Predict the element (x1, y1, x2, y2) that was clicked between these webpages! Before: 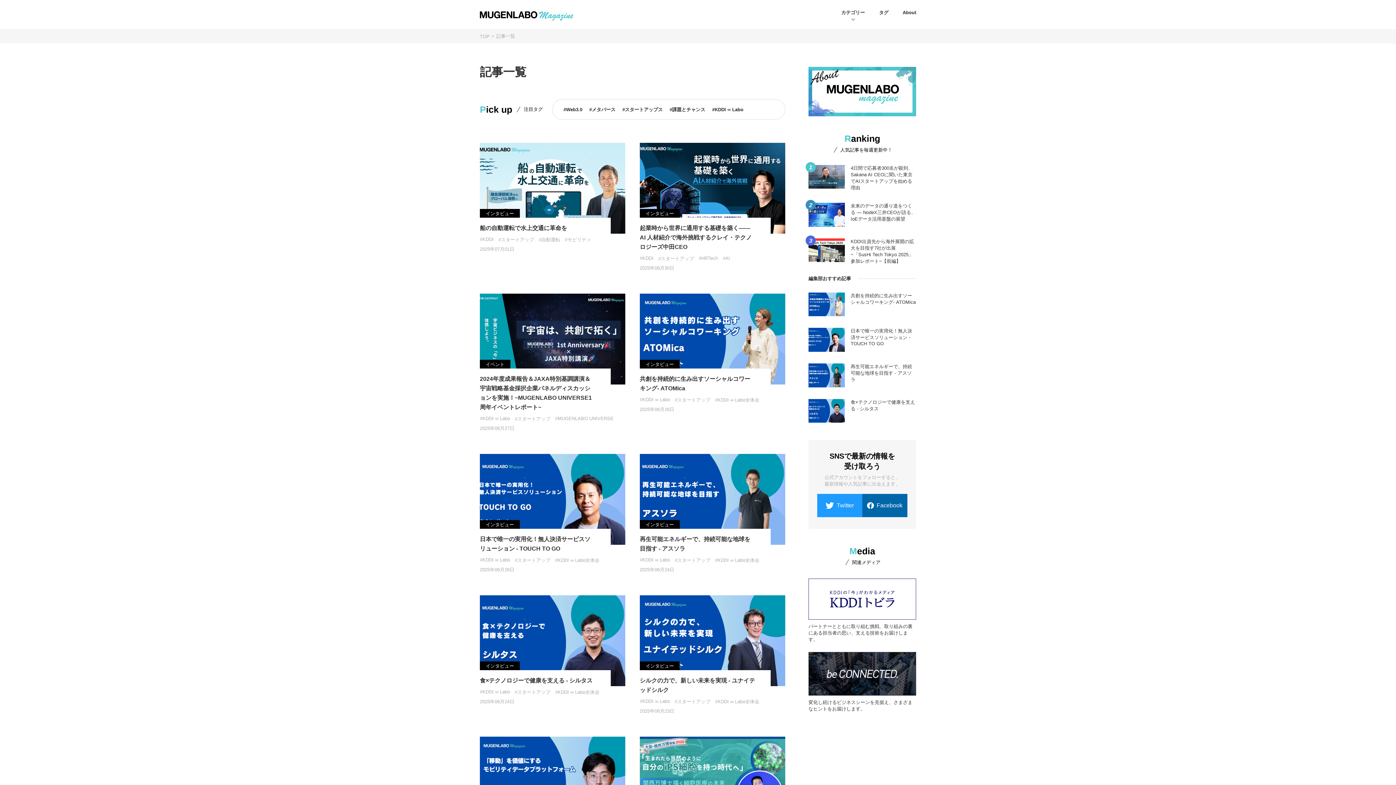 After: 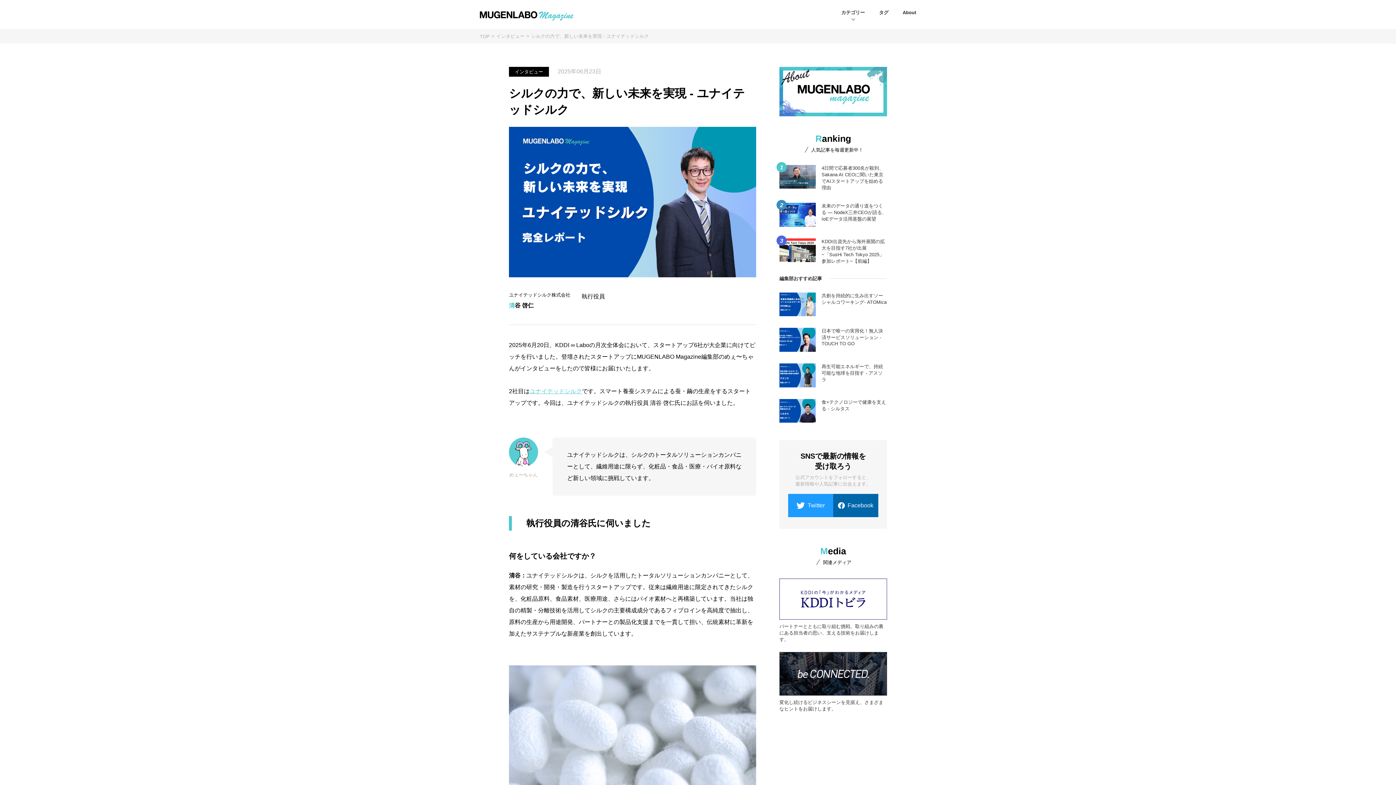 Action: label: インタビュー

シルクの力で、新しい未来を実現 - ユナイテッドシルク bbox: (639, 661, 785, 698)